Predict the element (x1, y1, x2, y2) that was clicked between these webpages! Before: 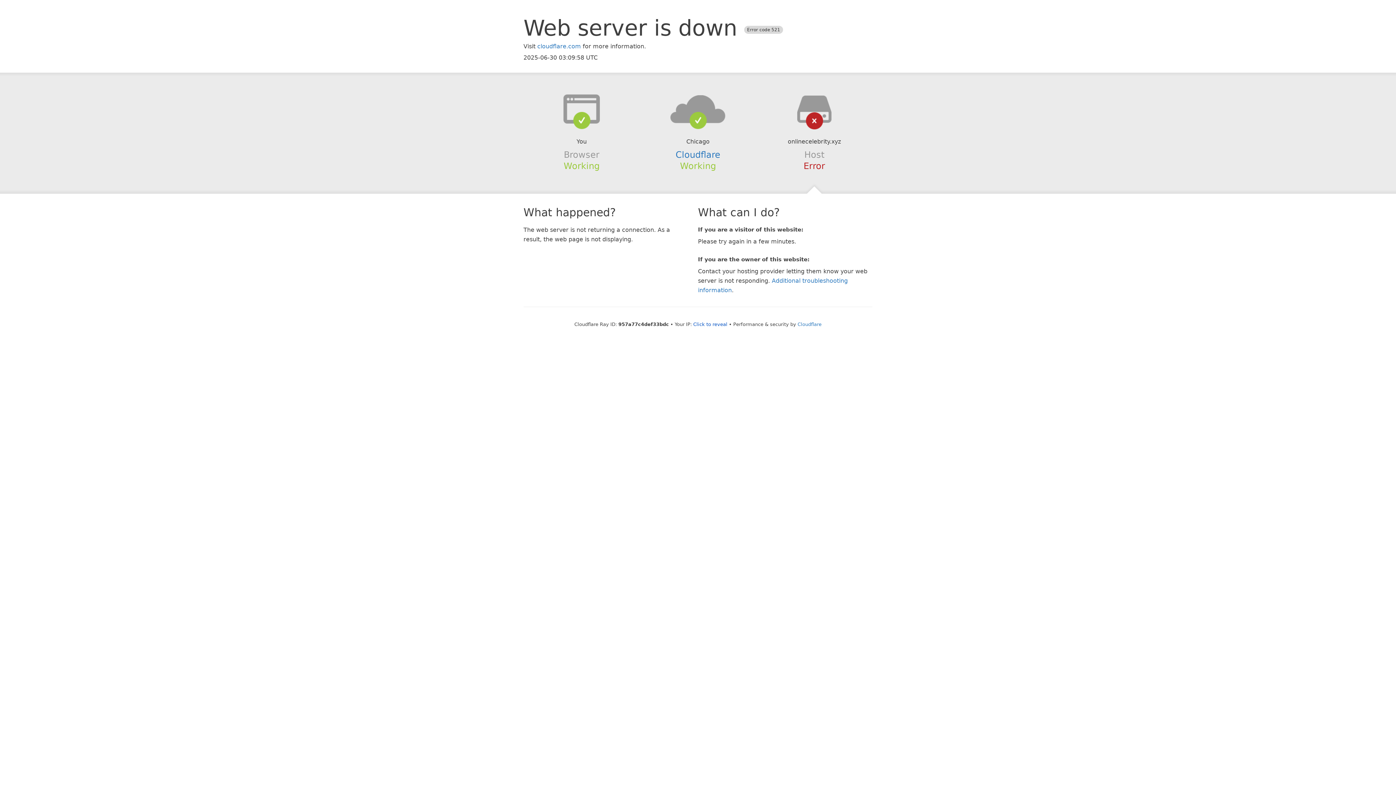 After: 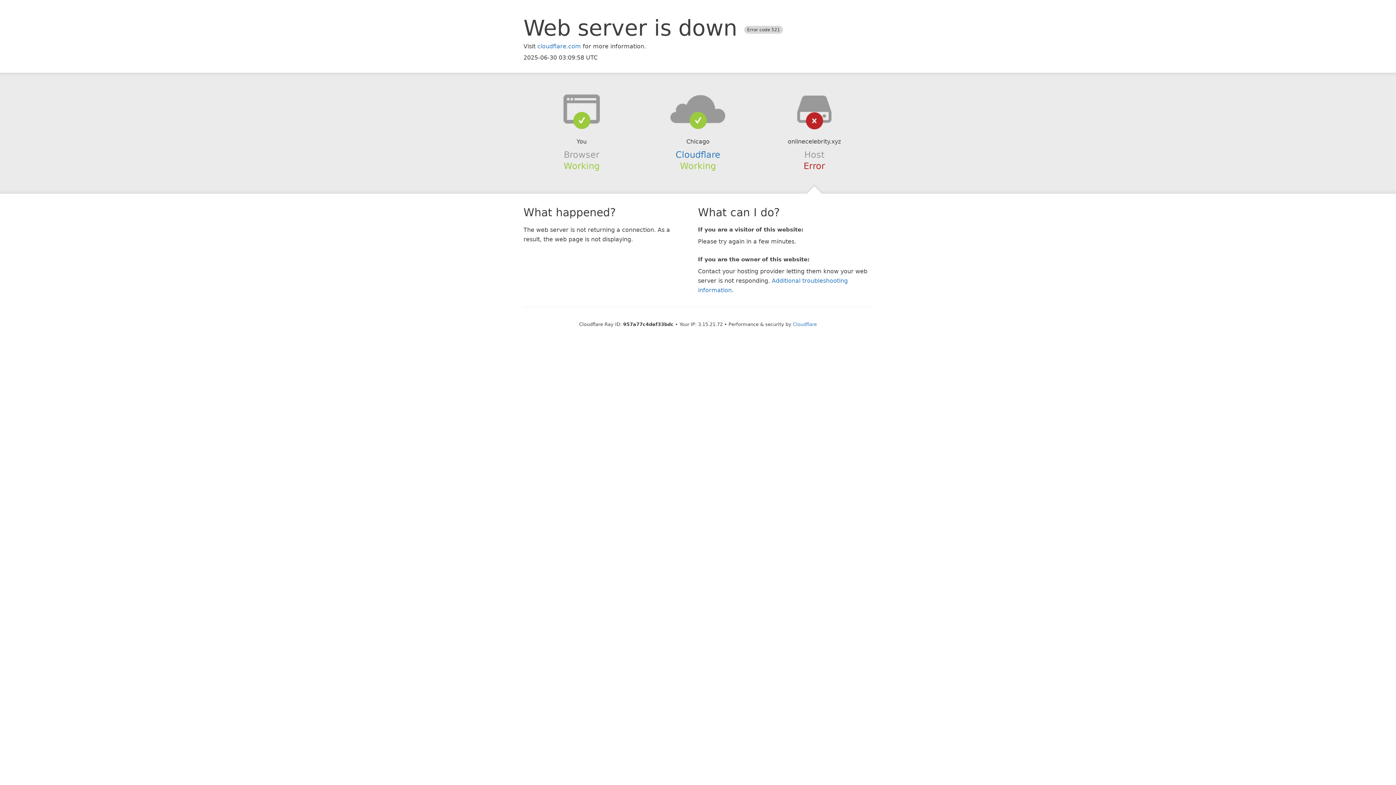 Action: label: Click to reveal bbox: (693, 321, 727, 327)